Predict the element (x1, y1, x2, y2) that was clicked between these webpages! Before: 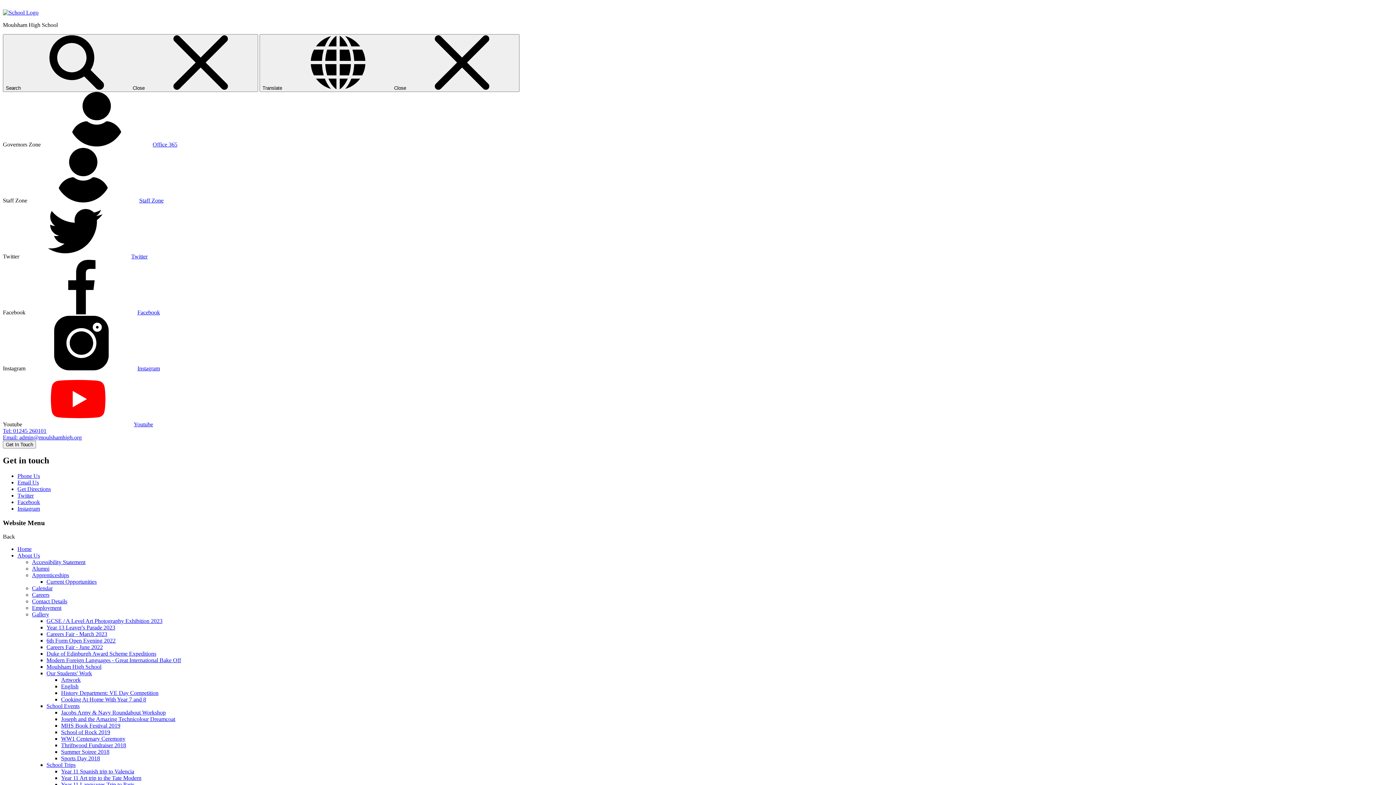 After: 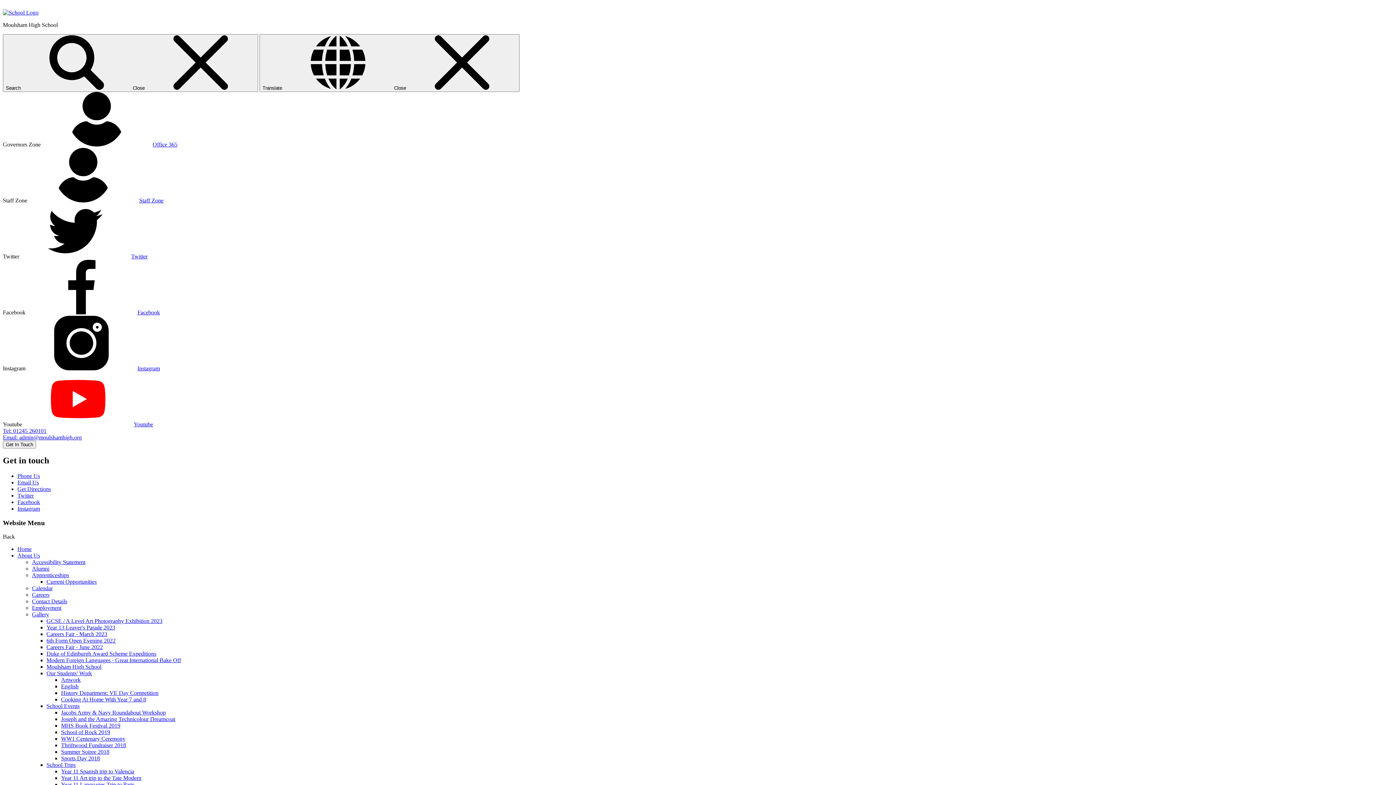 Action: label: Jacobs Army & Navy Roundabout Workshop bbox: (61, 709, 165, 716)